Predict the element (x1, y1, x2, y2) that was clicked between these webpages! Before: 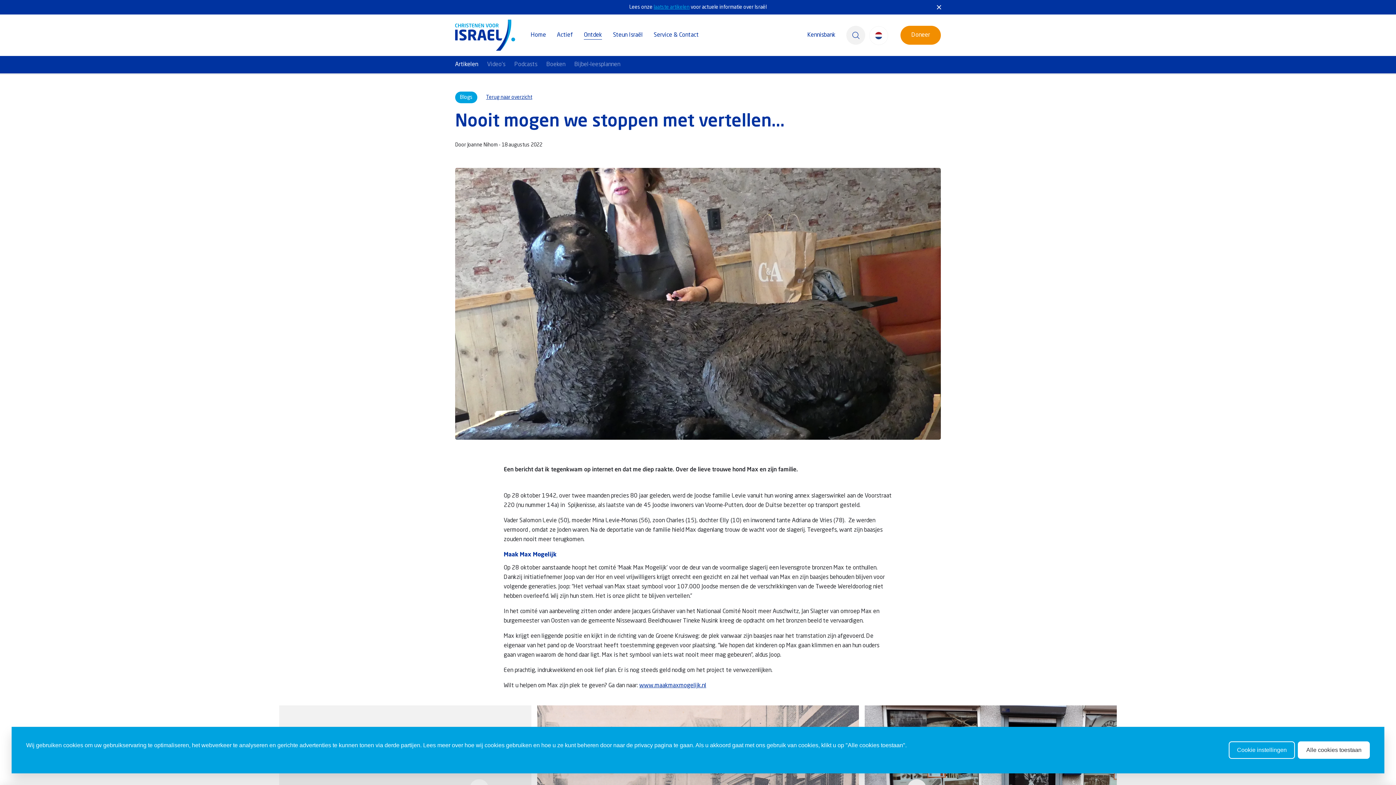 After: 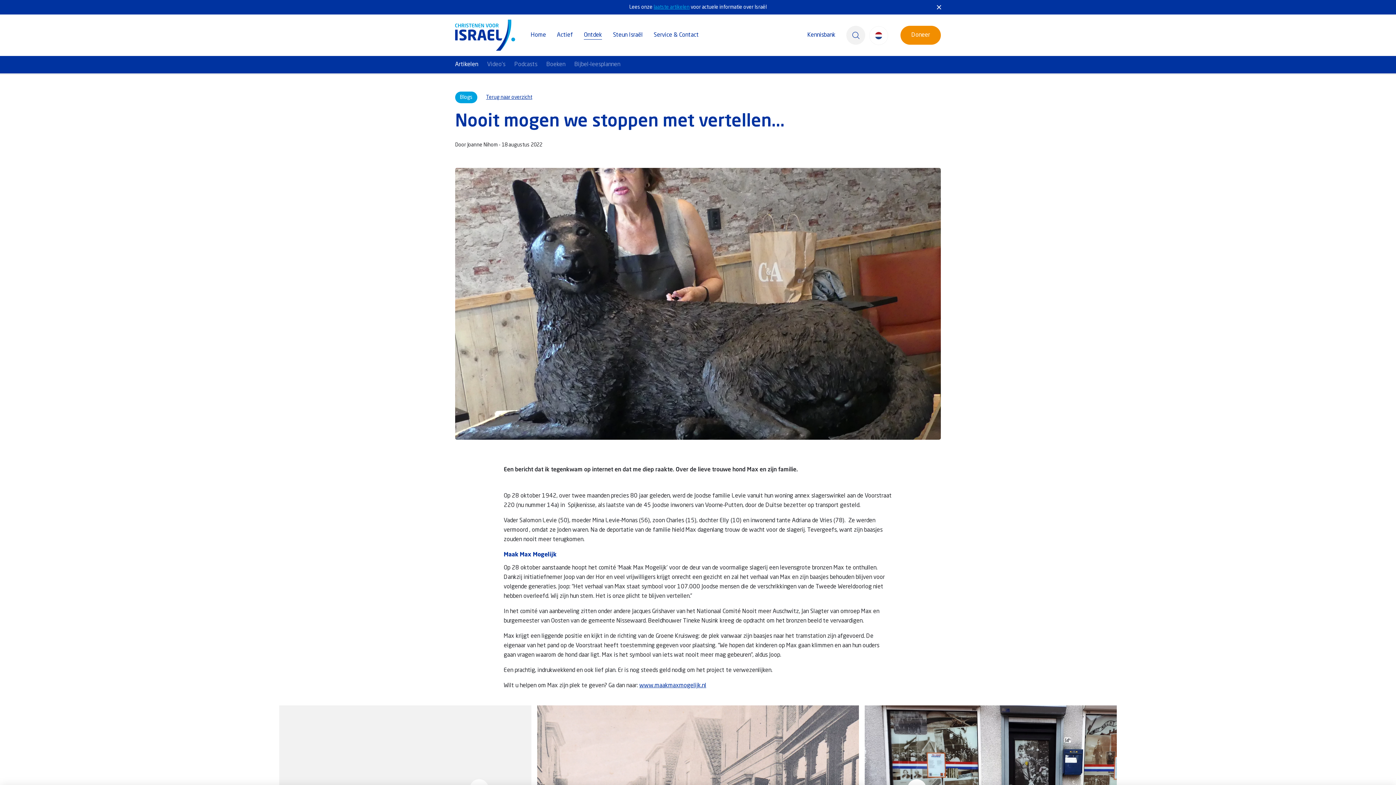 Action: bbox: (1298, 741, 1370, 759) label: Alle cookies toestaan